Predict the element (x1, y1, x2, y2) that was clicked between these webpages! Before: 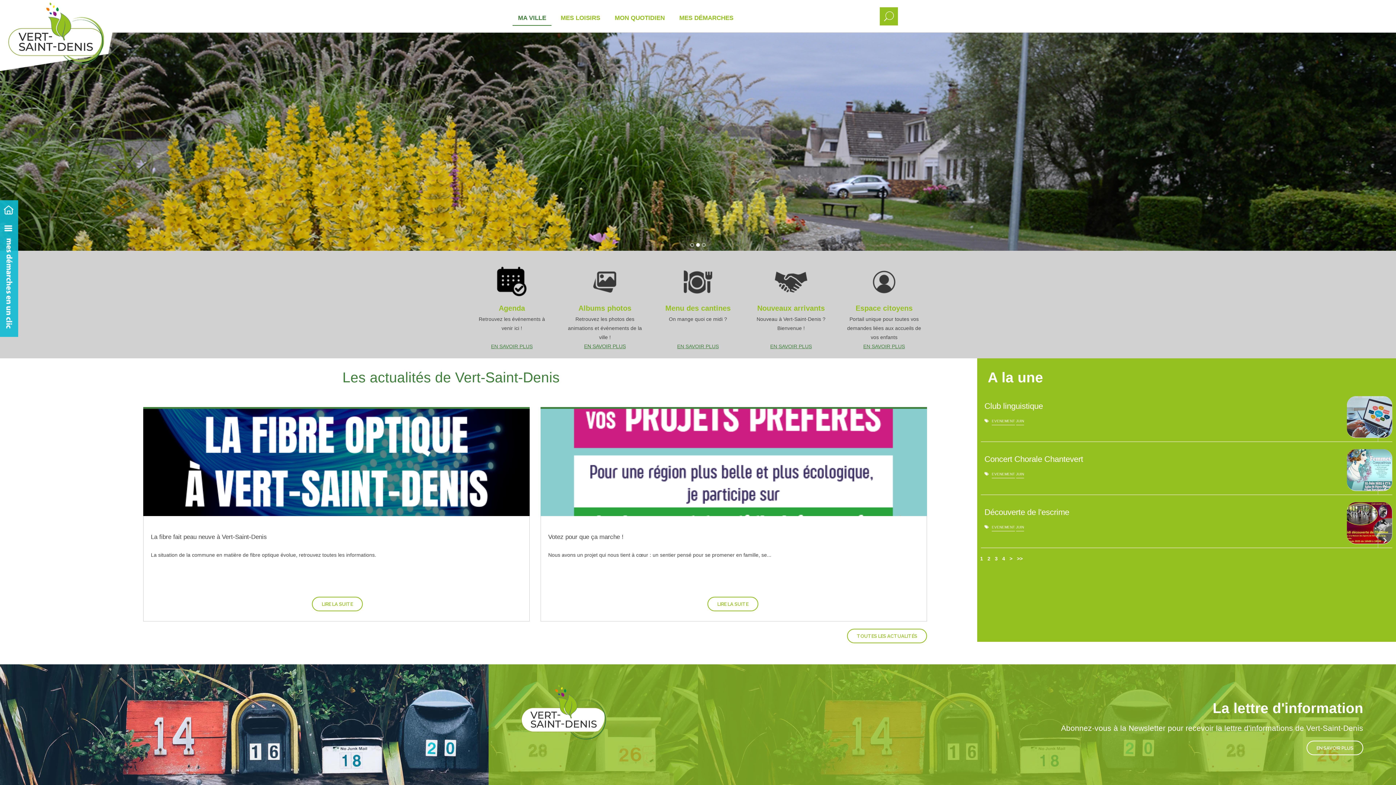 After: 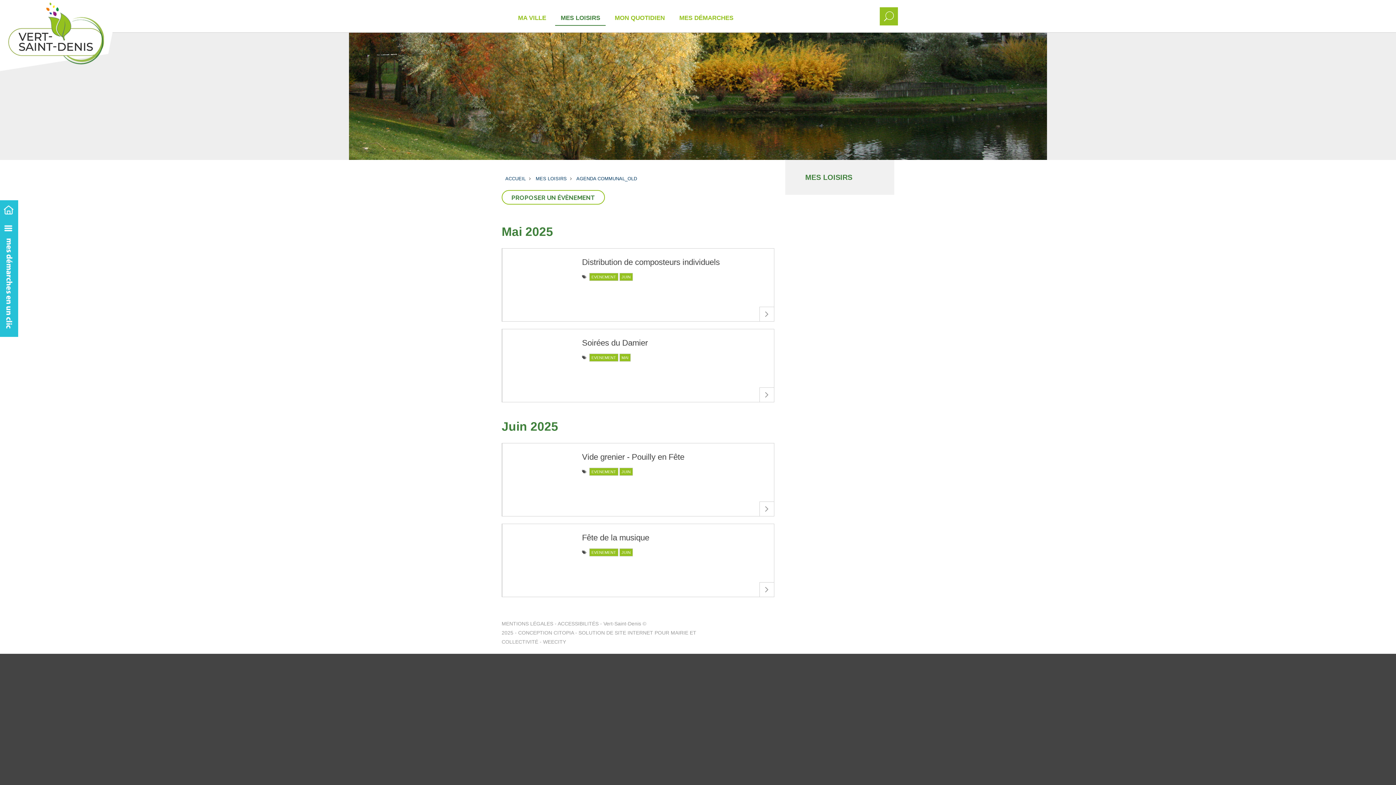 Action: bbox: (474, 267, 549, 342) label: EN SAVOIR PLUS